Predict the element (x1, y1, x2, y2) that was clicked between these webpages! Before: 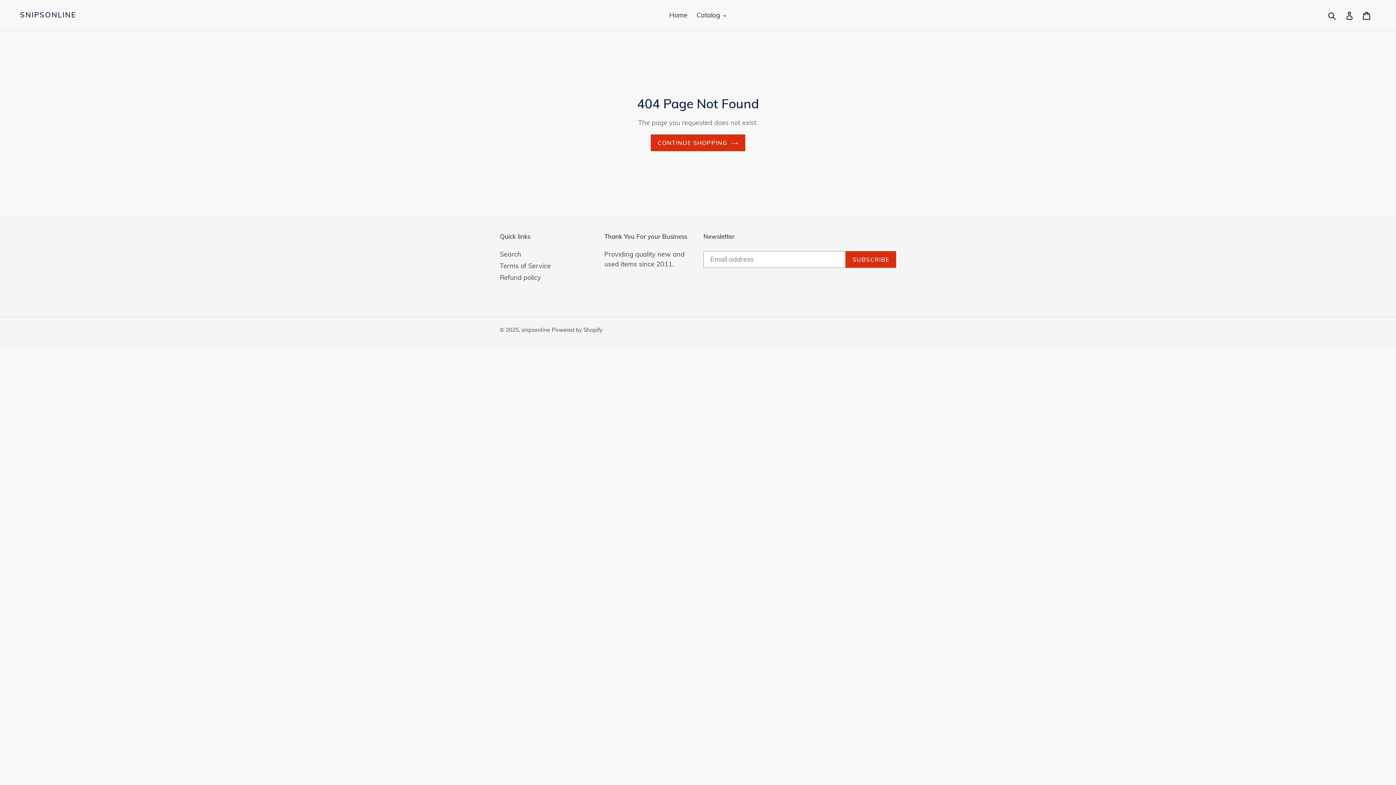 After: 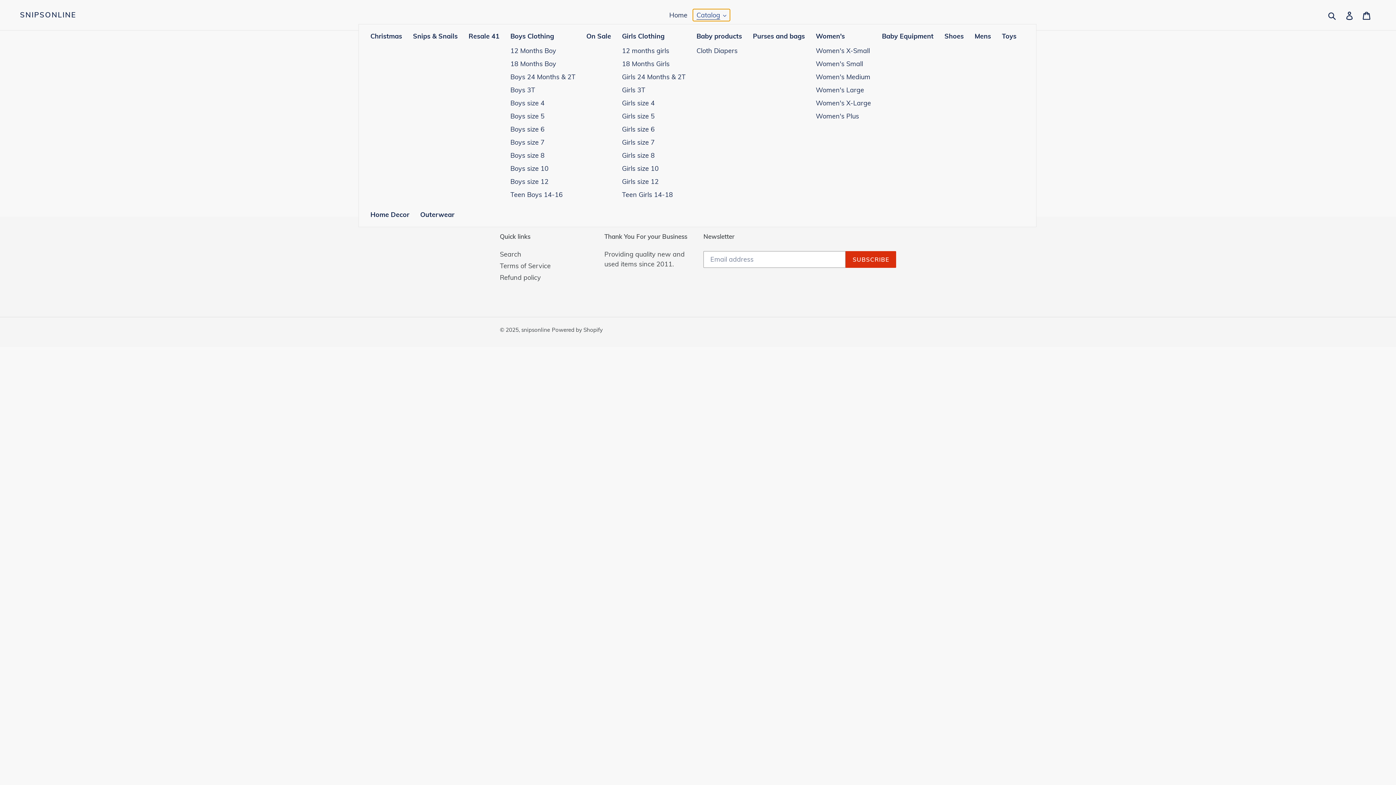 Action: label: Catalog bbox: (693, 9, 730, 21)